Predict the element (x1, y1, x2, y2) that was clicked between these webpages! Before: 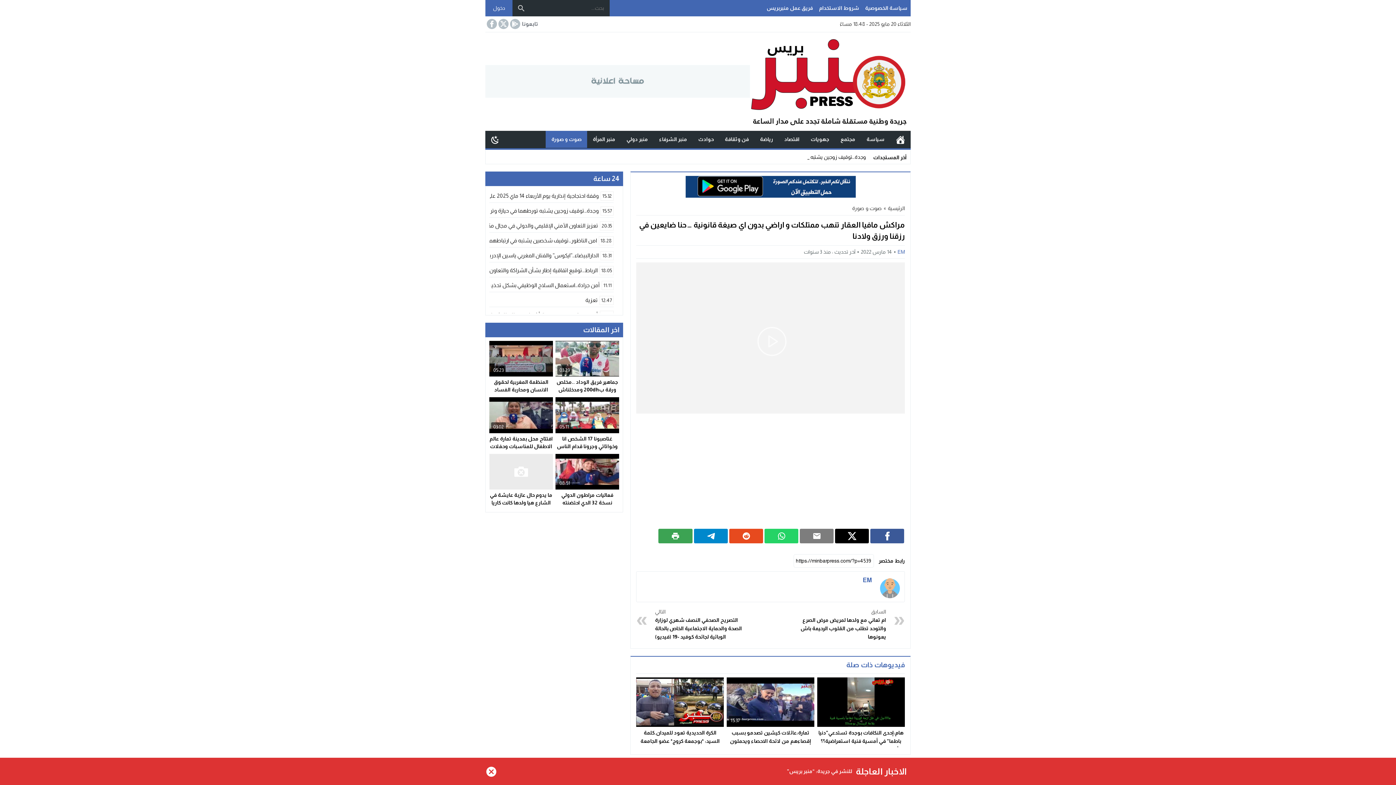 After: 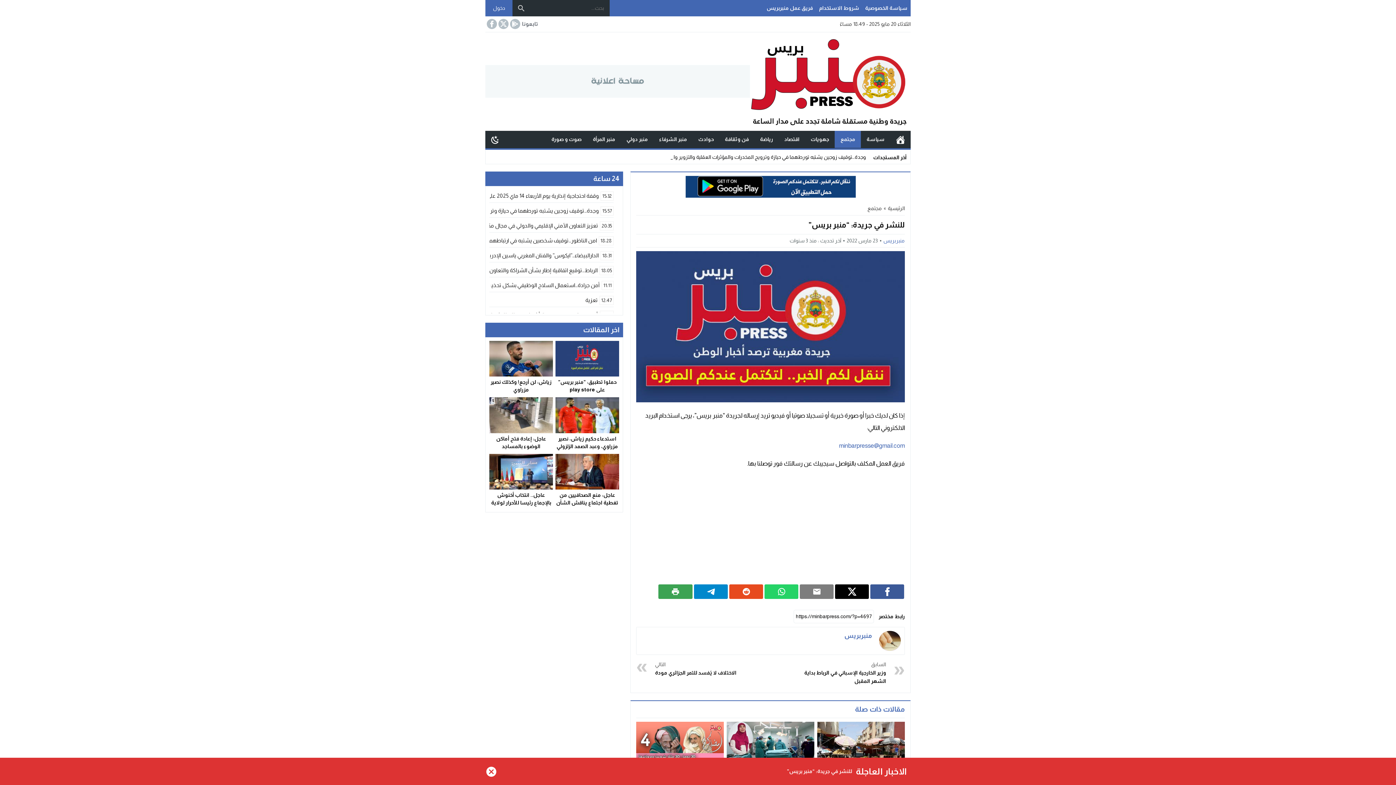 Action: label: للنشر في جريدة: “منبر بريس” bbox: (787, 768, 852, 774)